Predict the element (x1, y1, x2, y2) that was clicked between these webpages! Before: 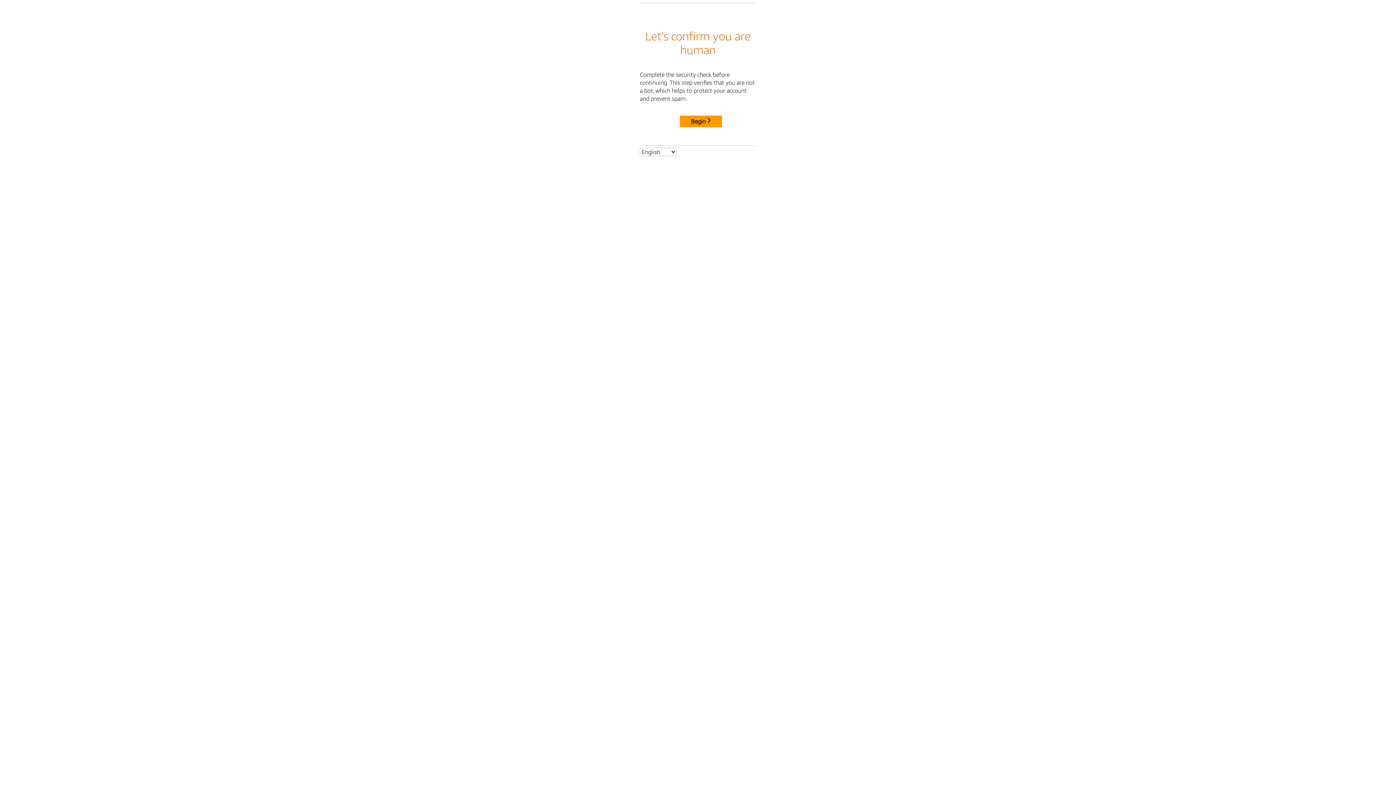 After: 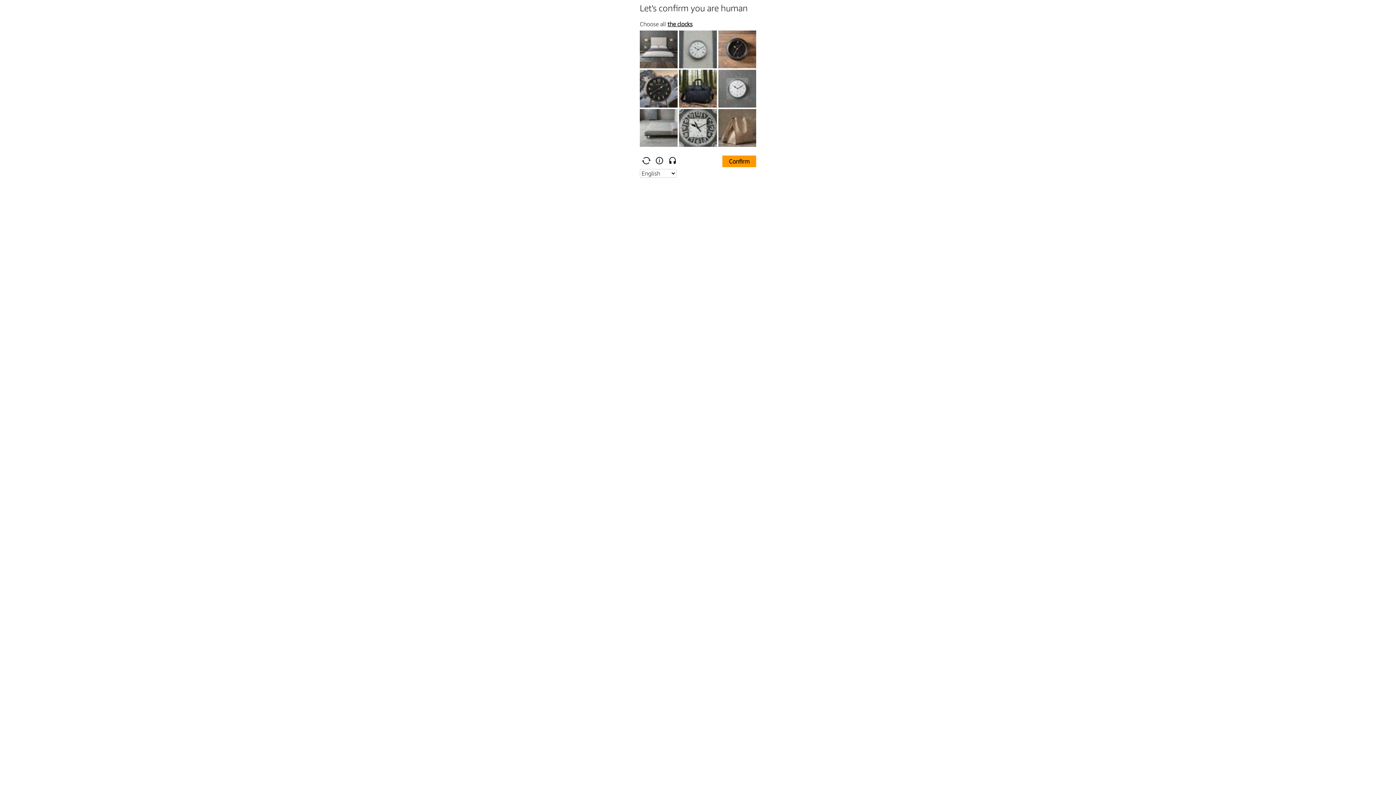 Action: label: Begin bbox: (680, 115, 722, 127)